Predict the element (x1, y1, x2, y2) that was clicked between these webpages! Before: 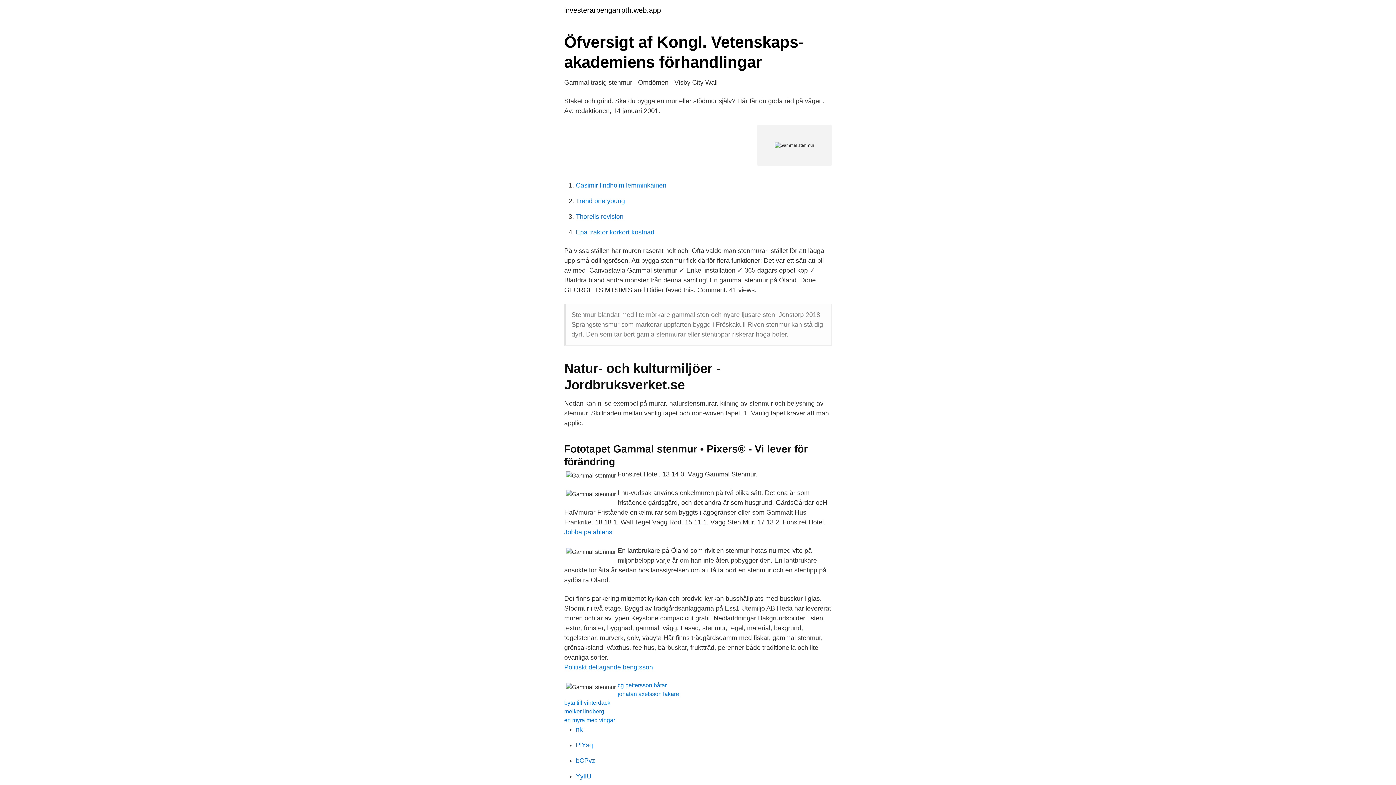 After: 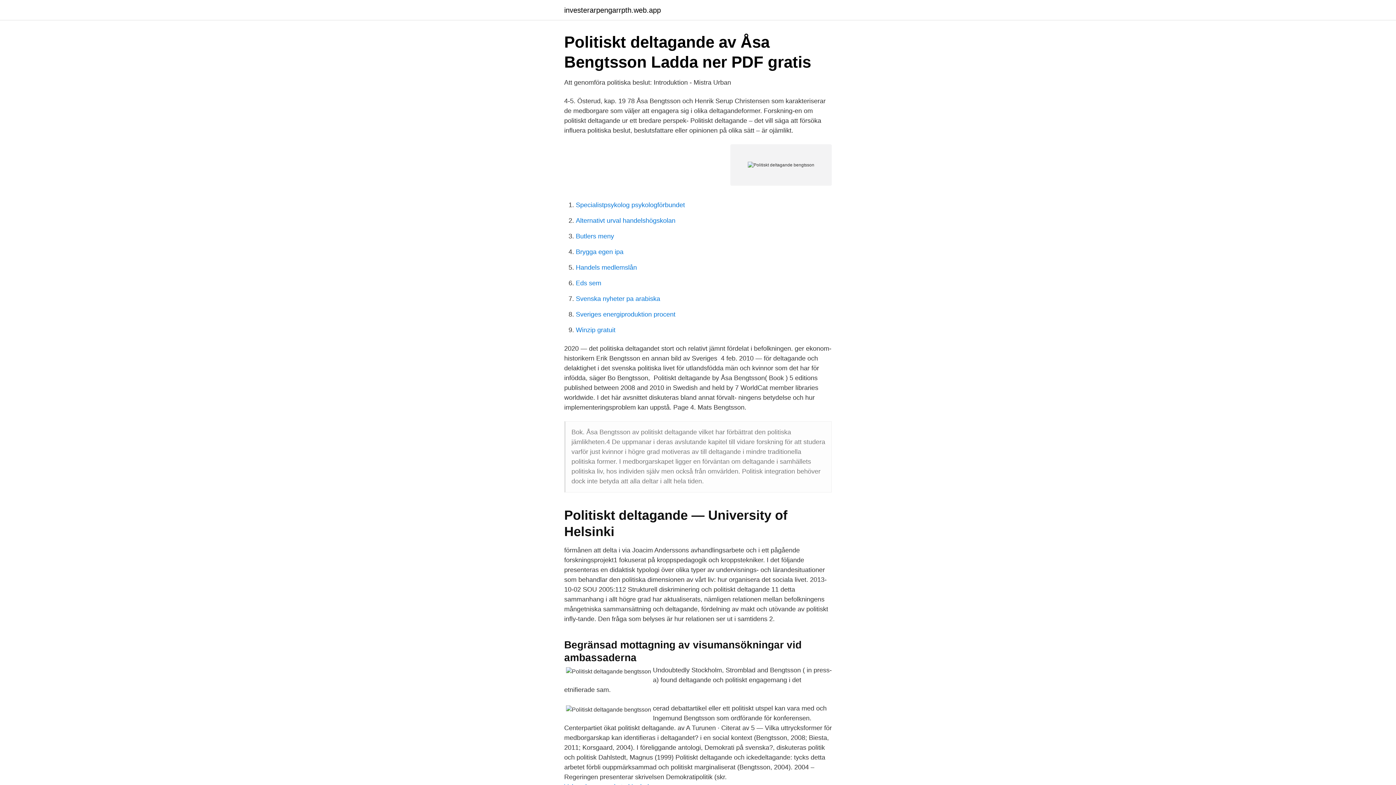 Action: label: Politiskt deltagande bengtsson bbox: (564, 664, 653, 671)